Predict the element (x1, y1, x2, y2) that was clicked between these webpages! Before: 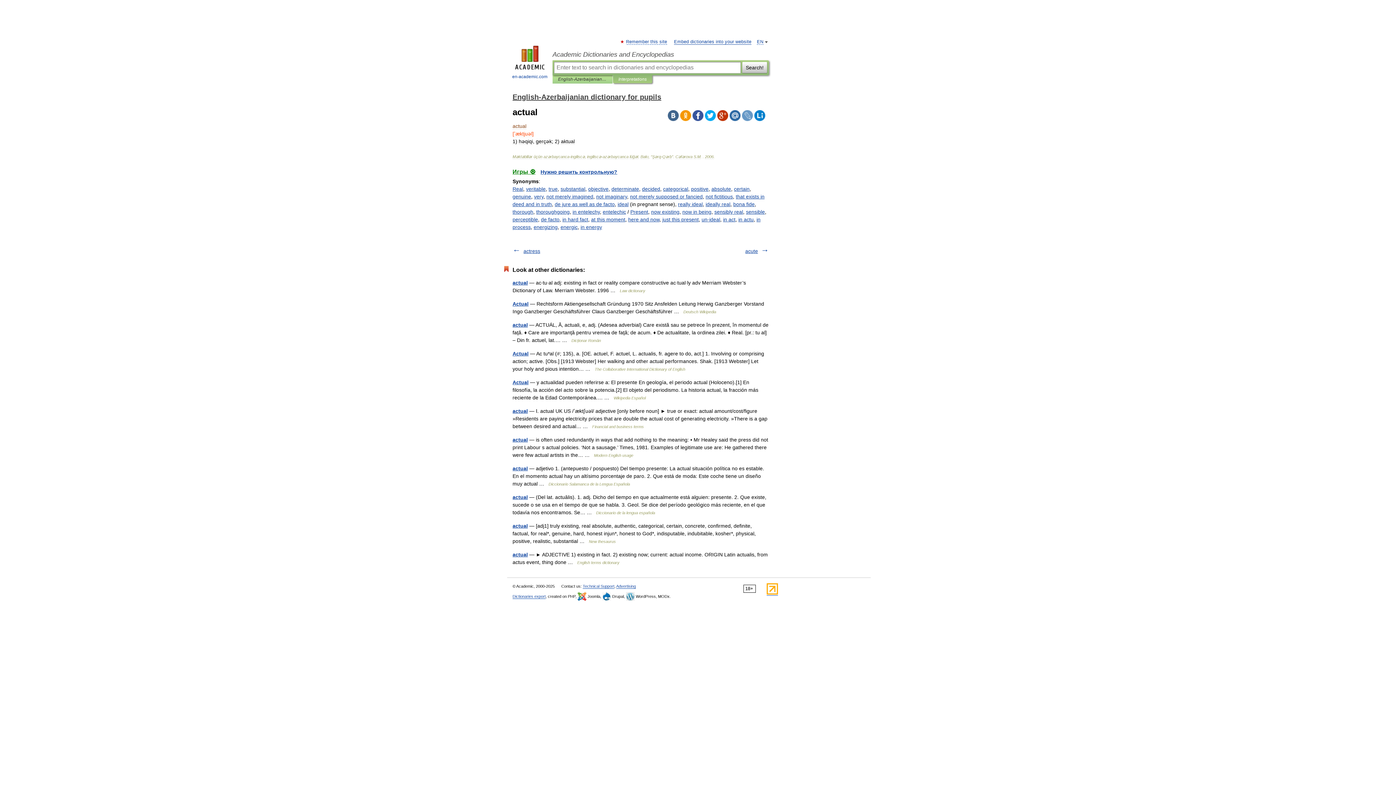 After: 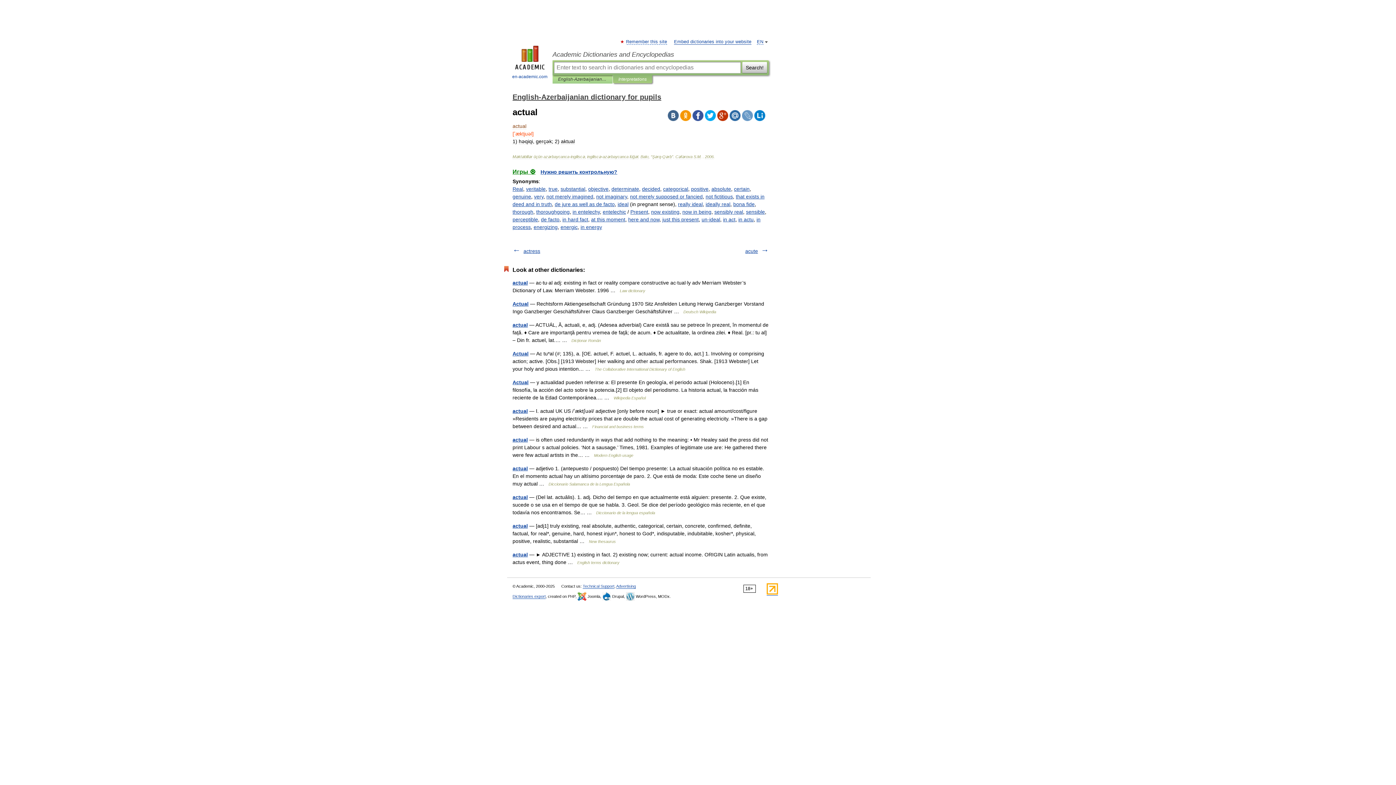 Action: bbox: (668, 110, 678, 121)